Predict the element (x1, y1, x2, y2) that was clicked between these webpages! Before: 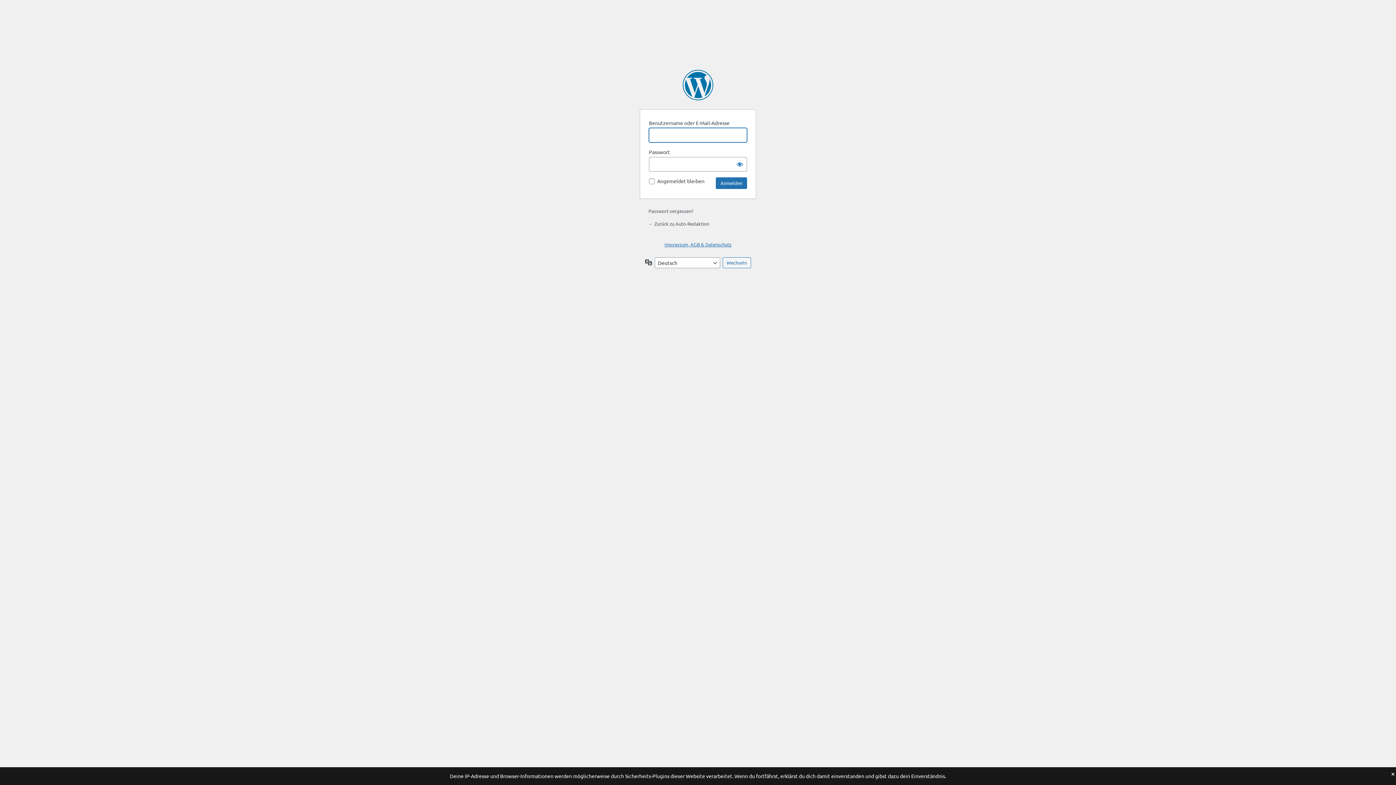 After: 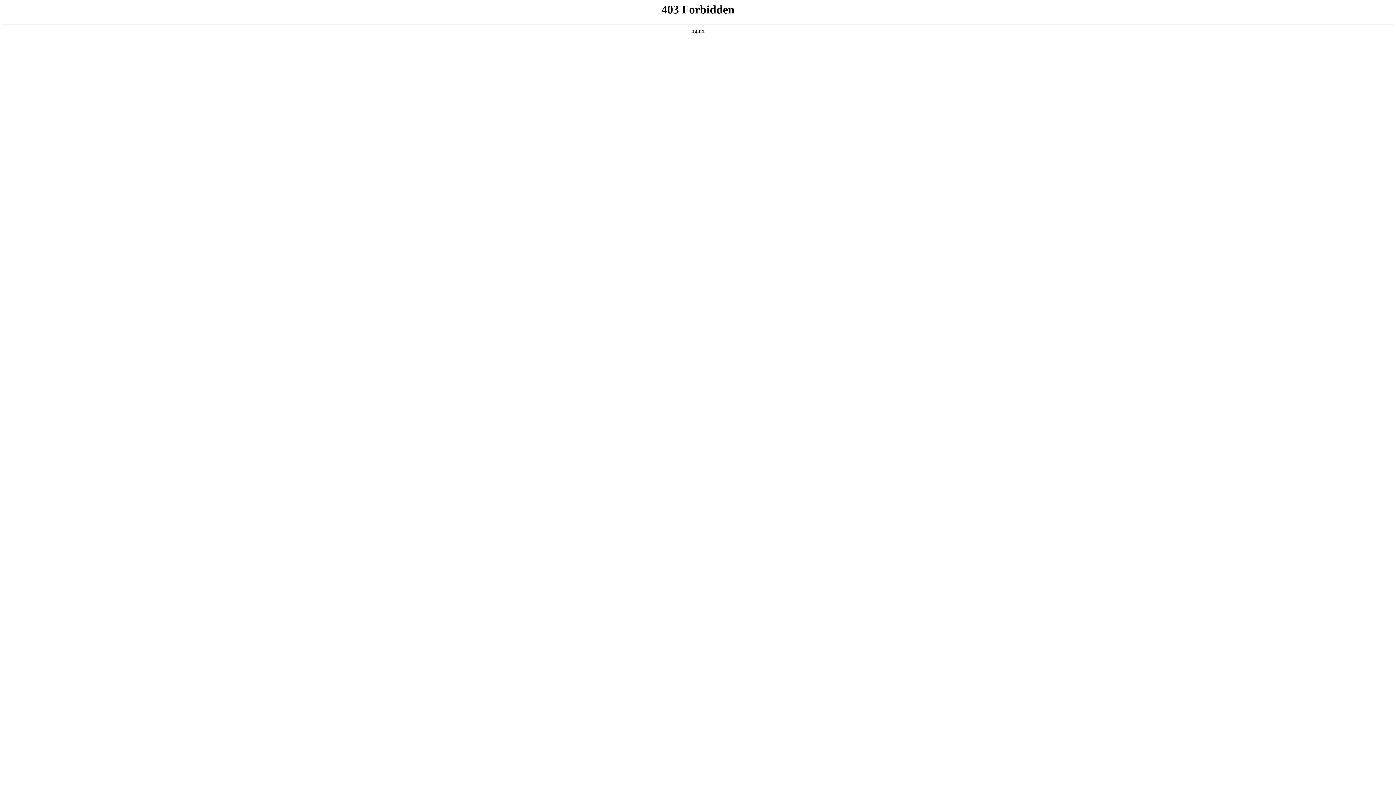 Action: bbox: (682, 69, 713, 100) label: Powered by WordPress